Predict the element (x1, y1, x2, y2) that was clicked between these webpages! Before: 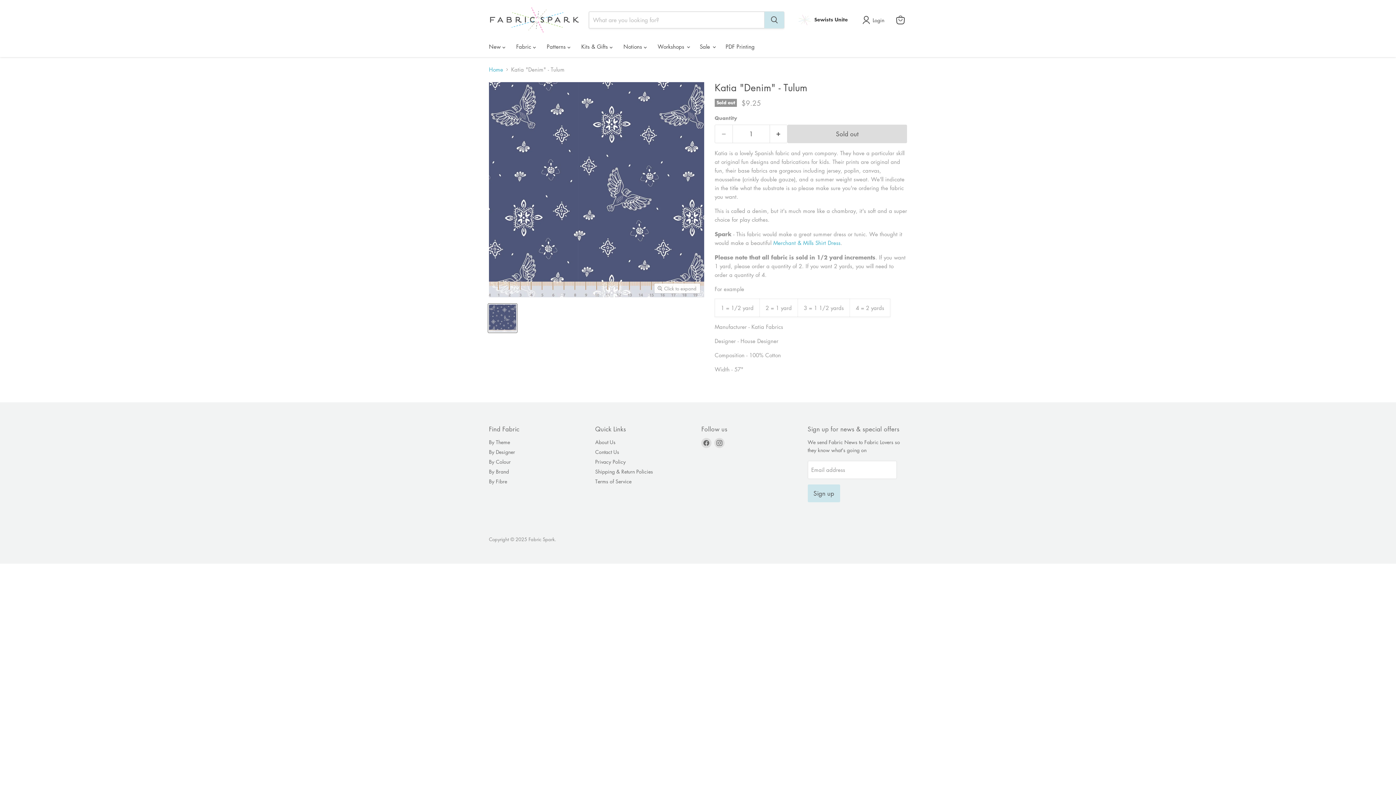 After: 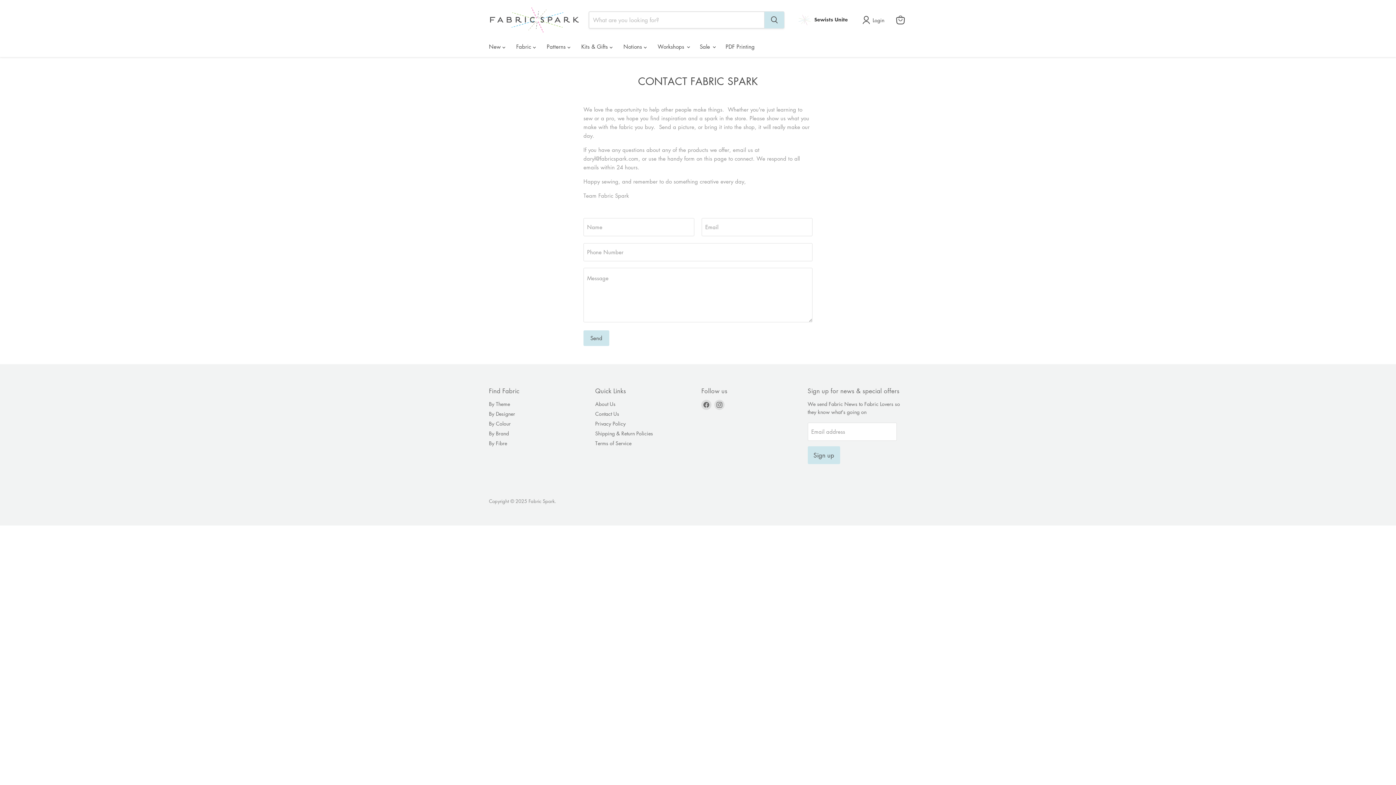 Action: label: Contact Us bbox: (595, 448, 619, 455)